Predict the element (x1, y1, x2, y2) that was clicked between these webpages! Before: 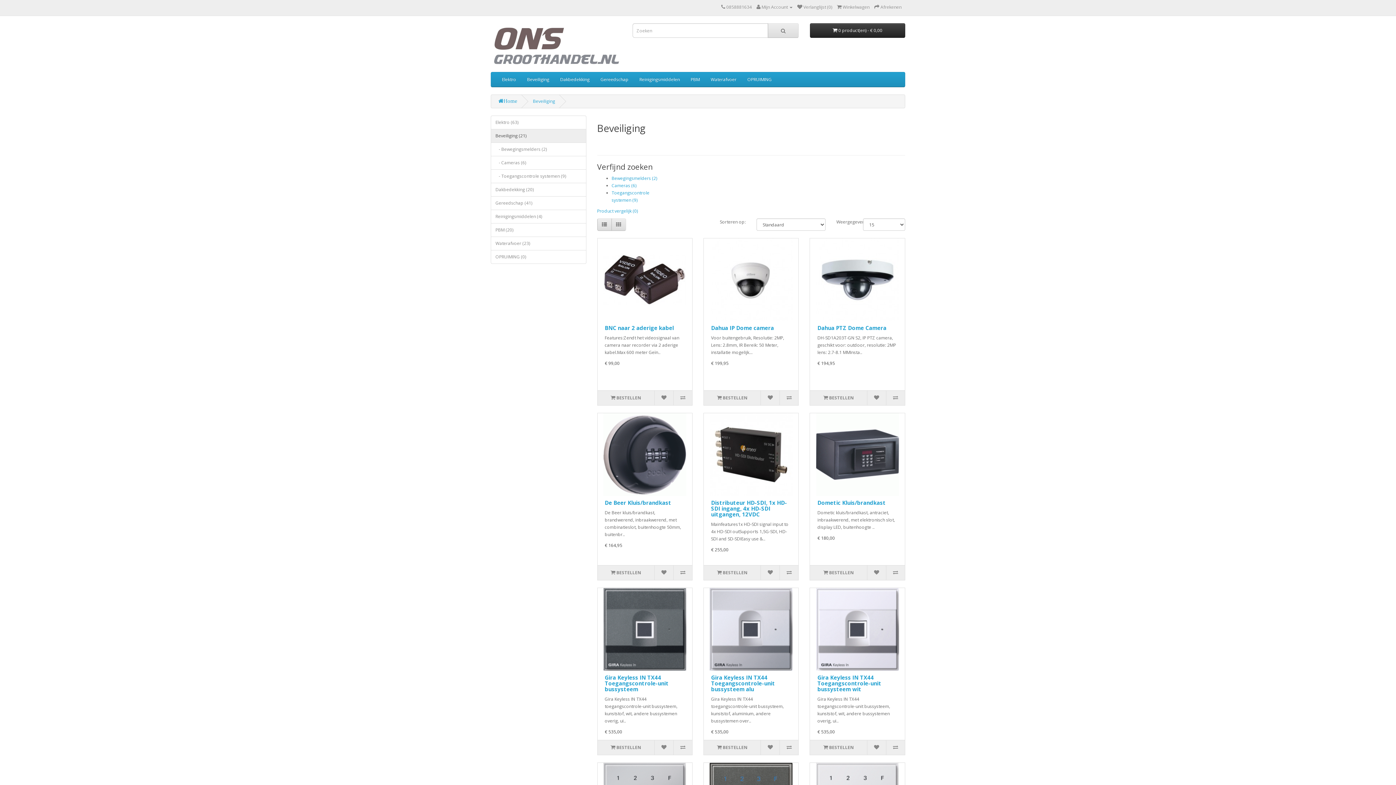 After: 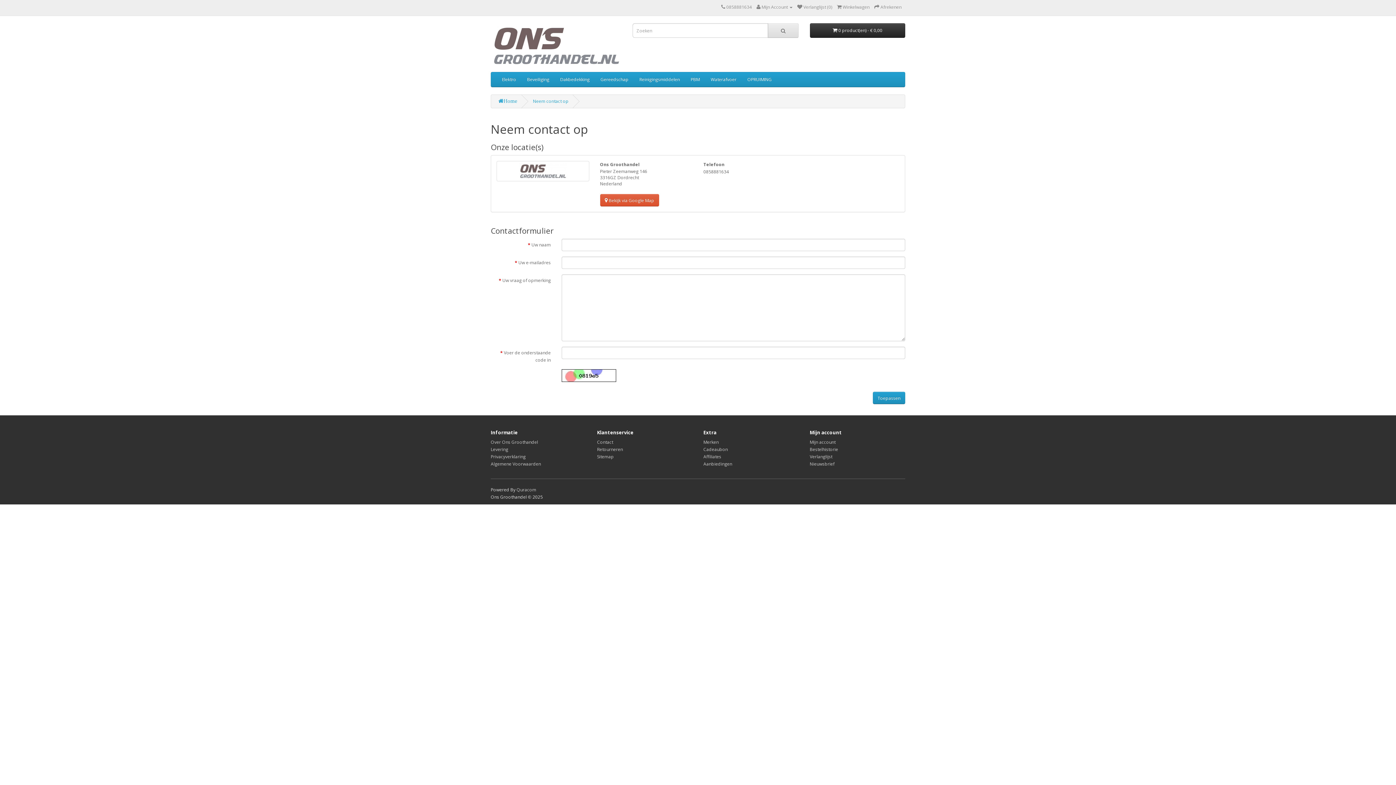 Action: bbox: (721, 4, 725, 10)